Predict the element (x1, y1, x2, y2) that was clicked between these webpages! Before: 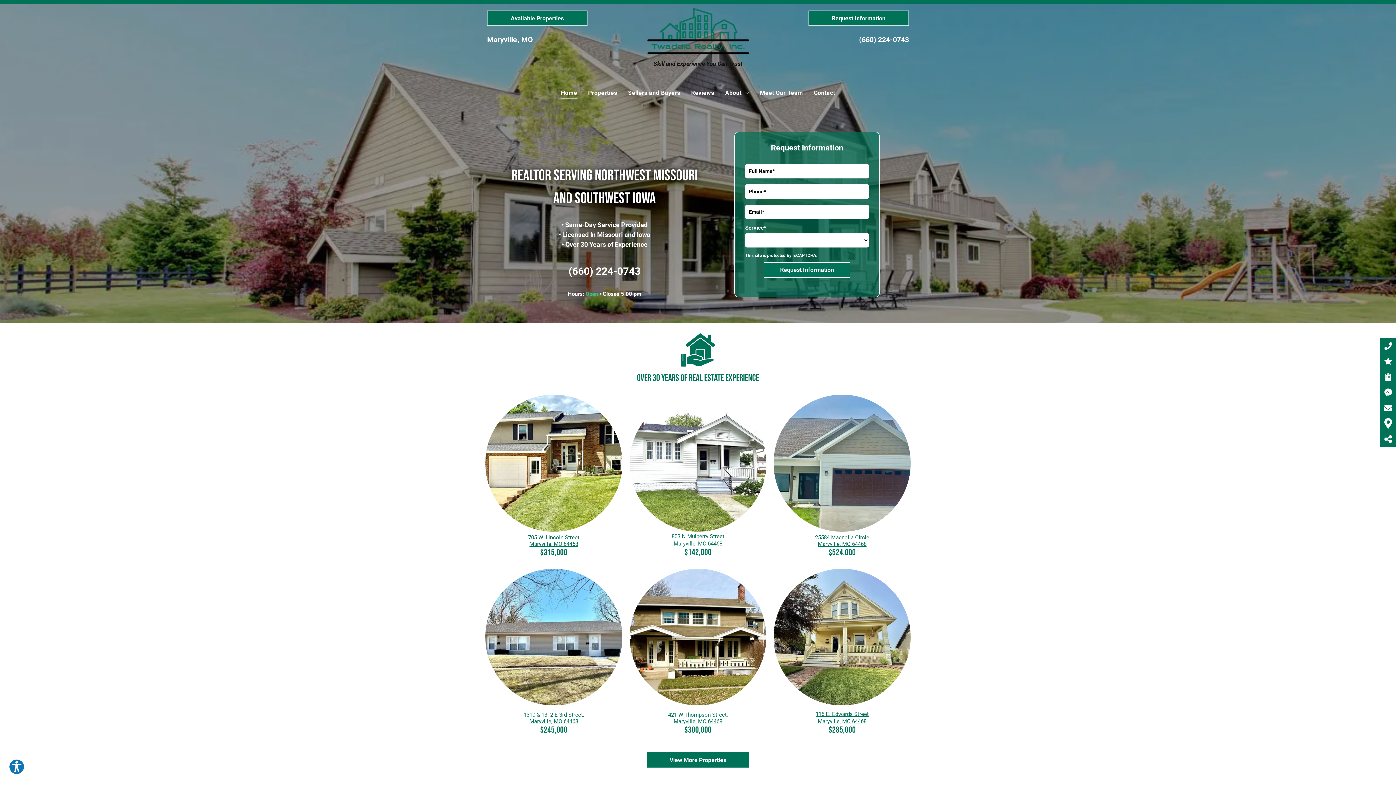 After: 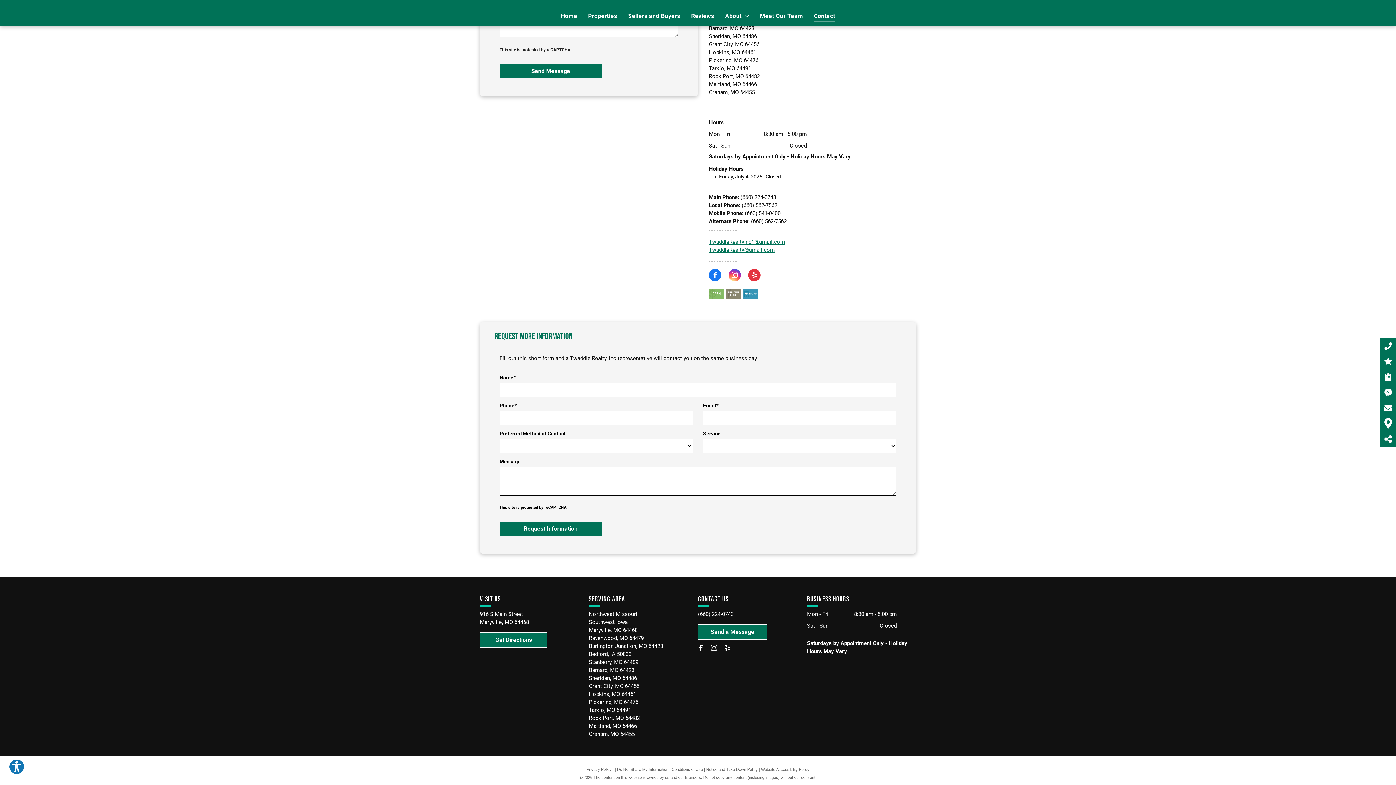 Action: bbox: (1380, 372, 1396, 381)